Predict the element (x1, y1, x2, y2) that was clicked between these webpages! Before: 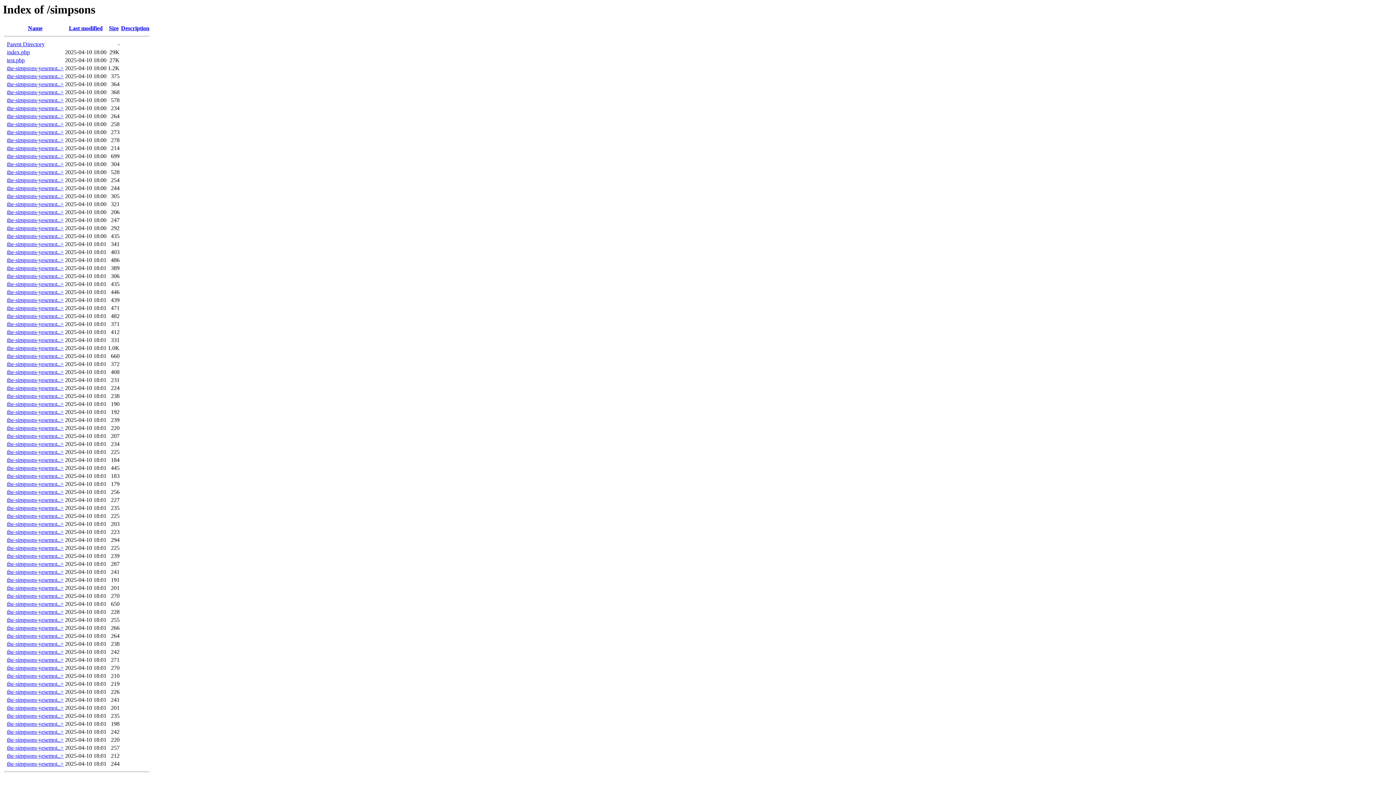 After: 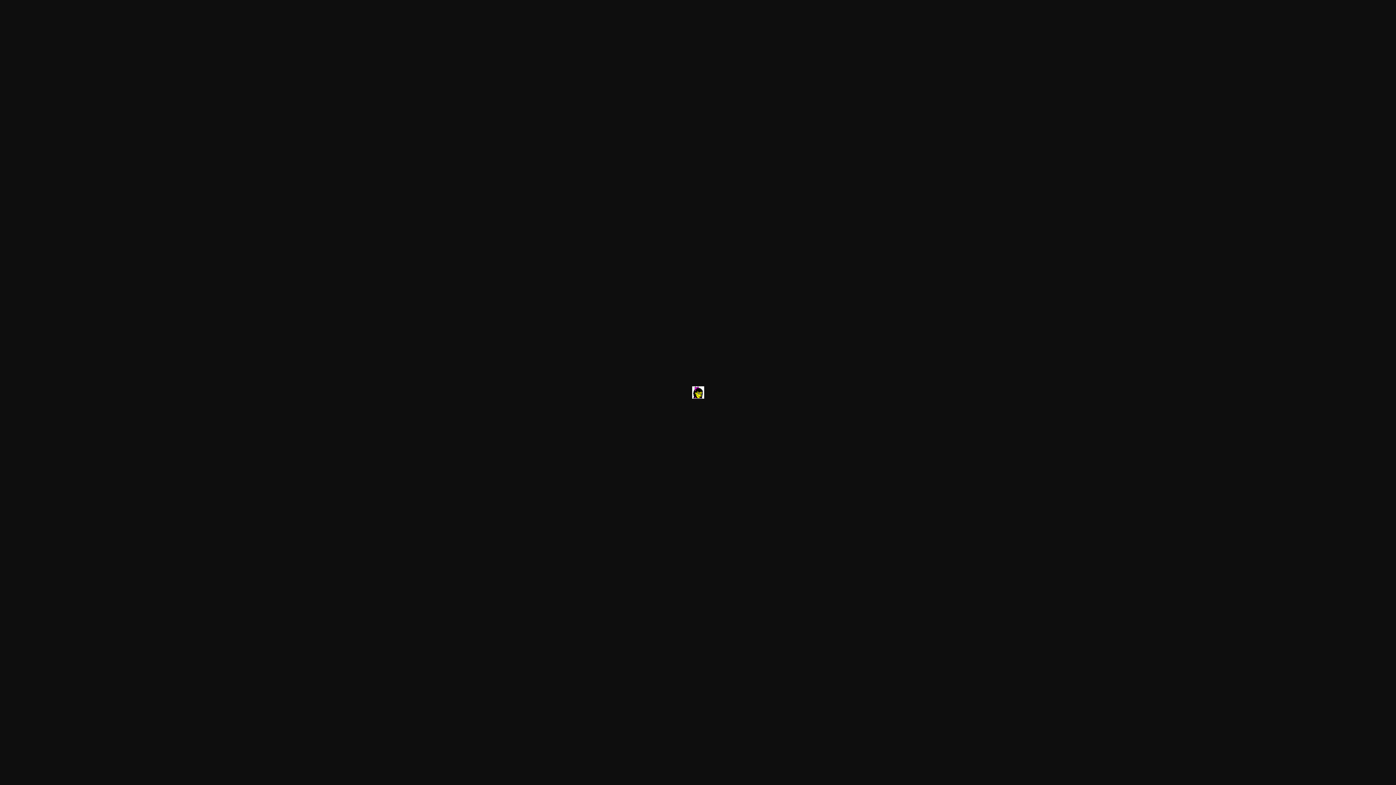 Action: bbox: (6, 737, 63, 743) label: the-simpsons-yesemot..>